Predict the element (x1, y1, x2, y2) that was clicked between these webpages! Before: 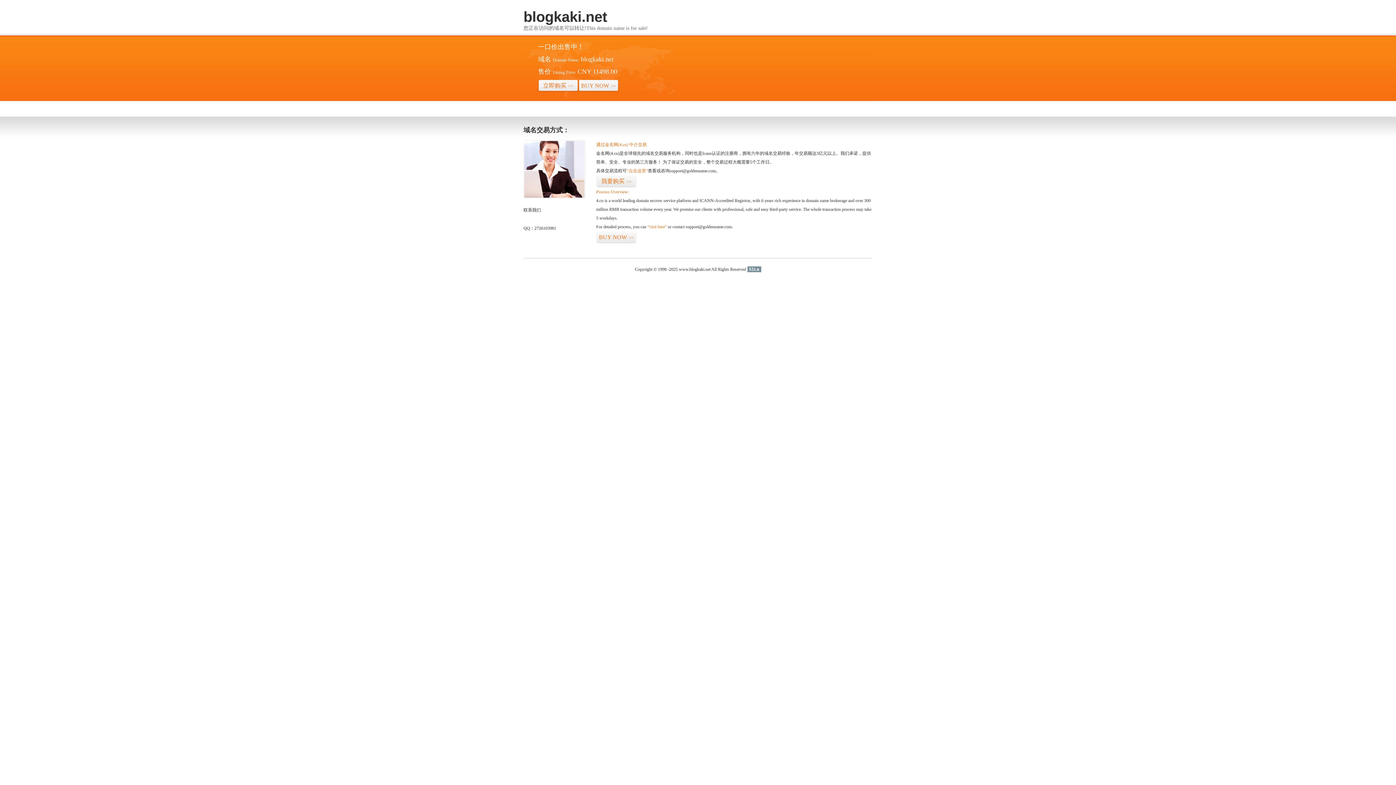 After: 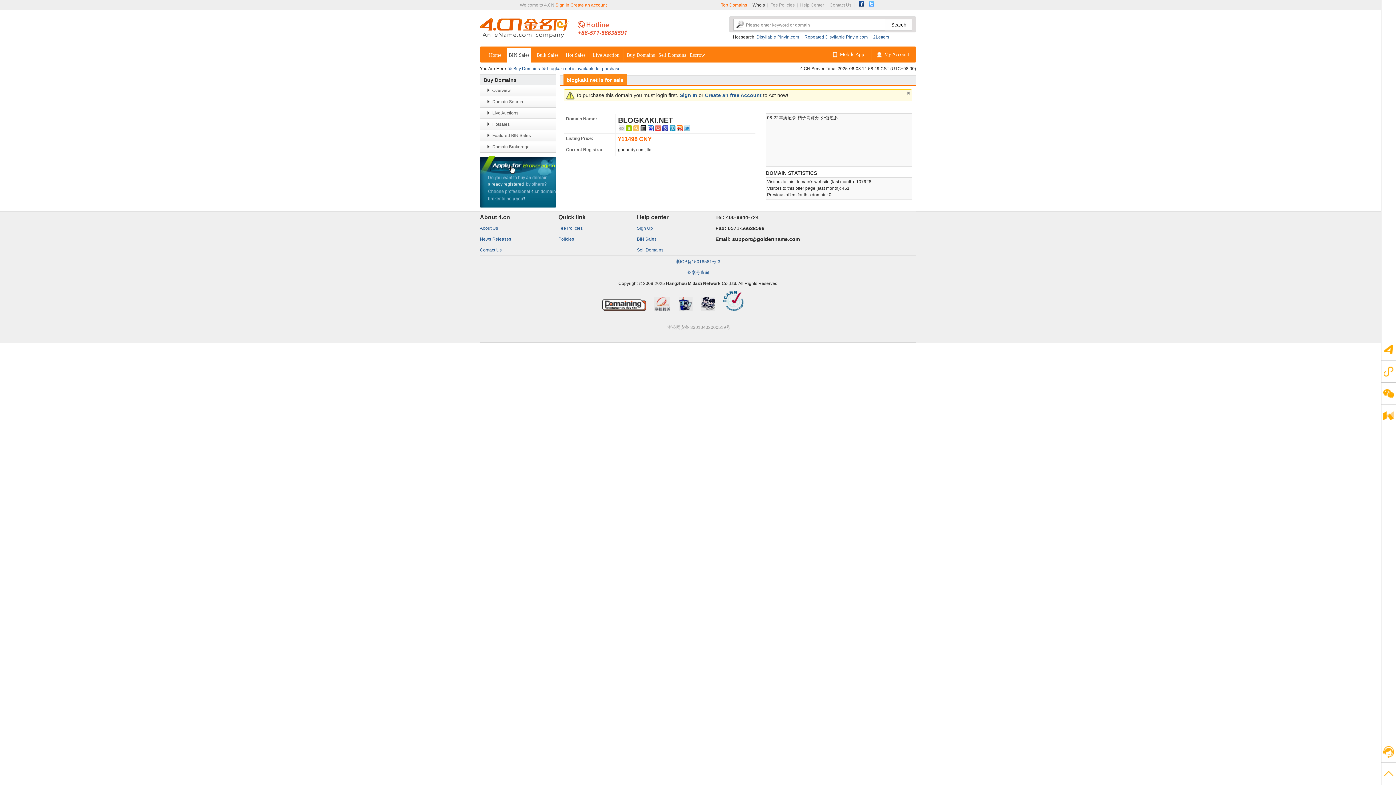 Action: label: 我要购买>> bbox: (596, 175, 636, 187)